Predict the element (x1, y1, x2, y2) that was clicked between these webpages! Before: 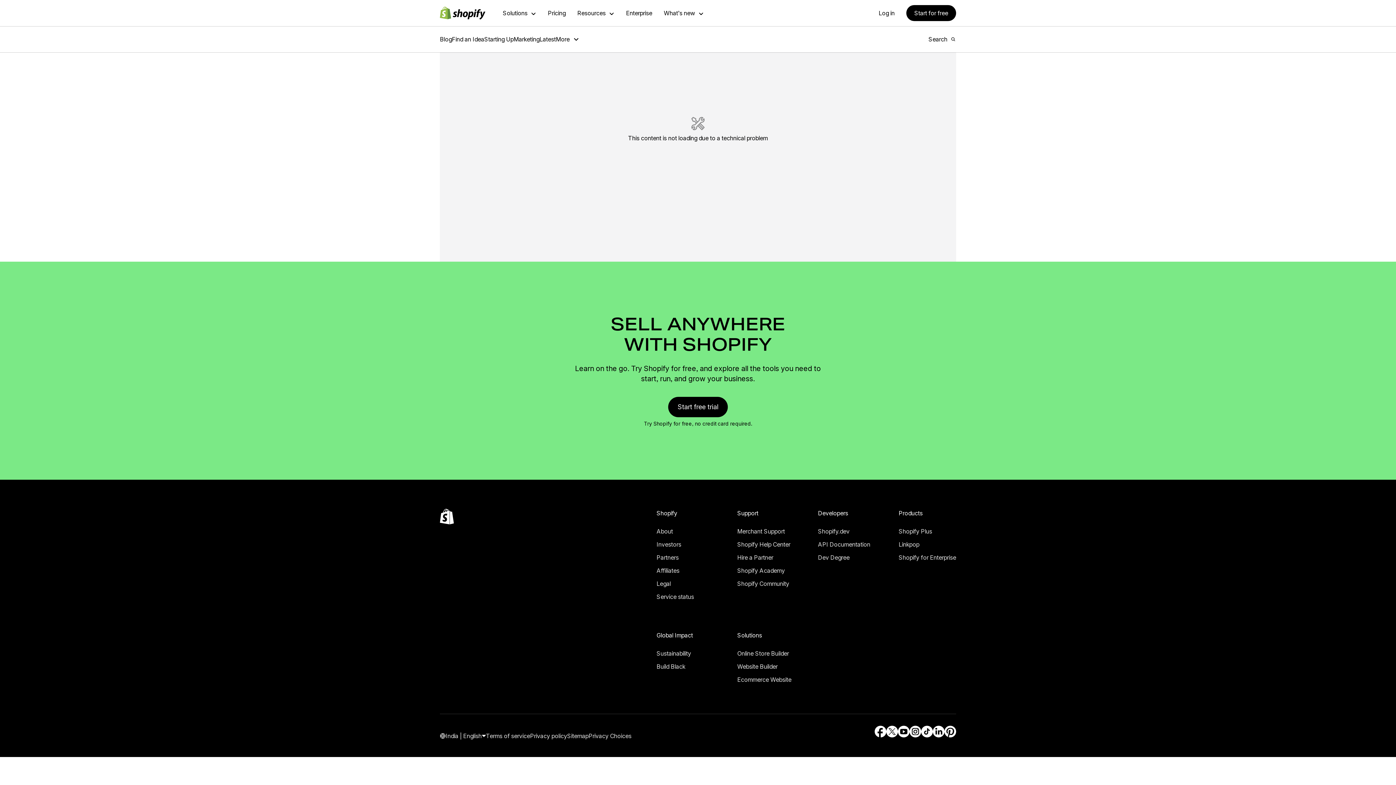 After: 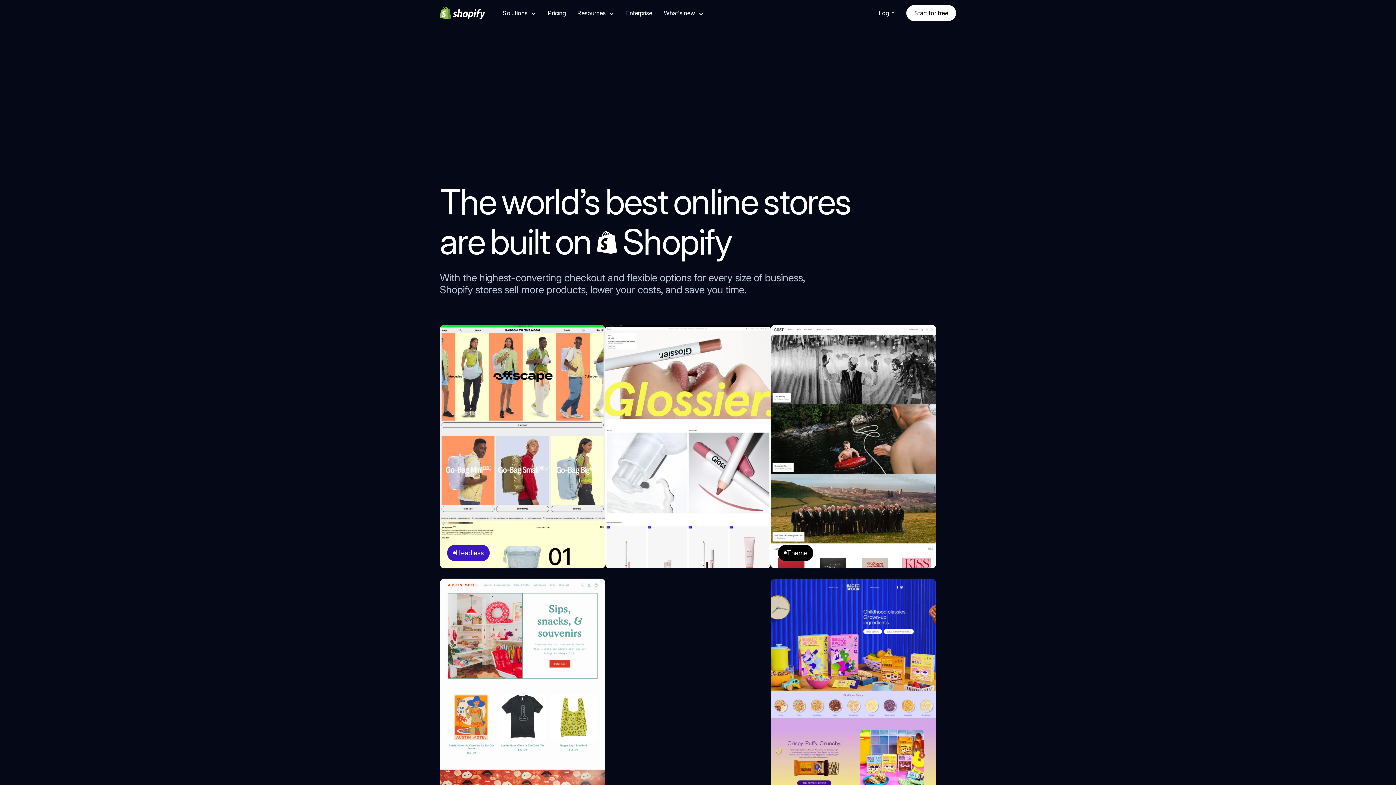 Action: label: Online Store Builder bbox: (737, 638, 791, 648)